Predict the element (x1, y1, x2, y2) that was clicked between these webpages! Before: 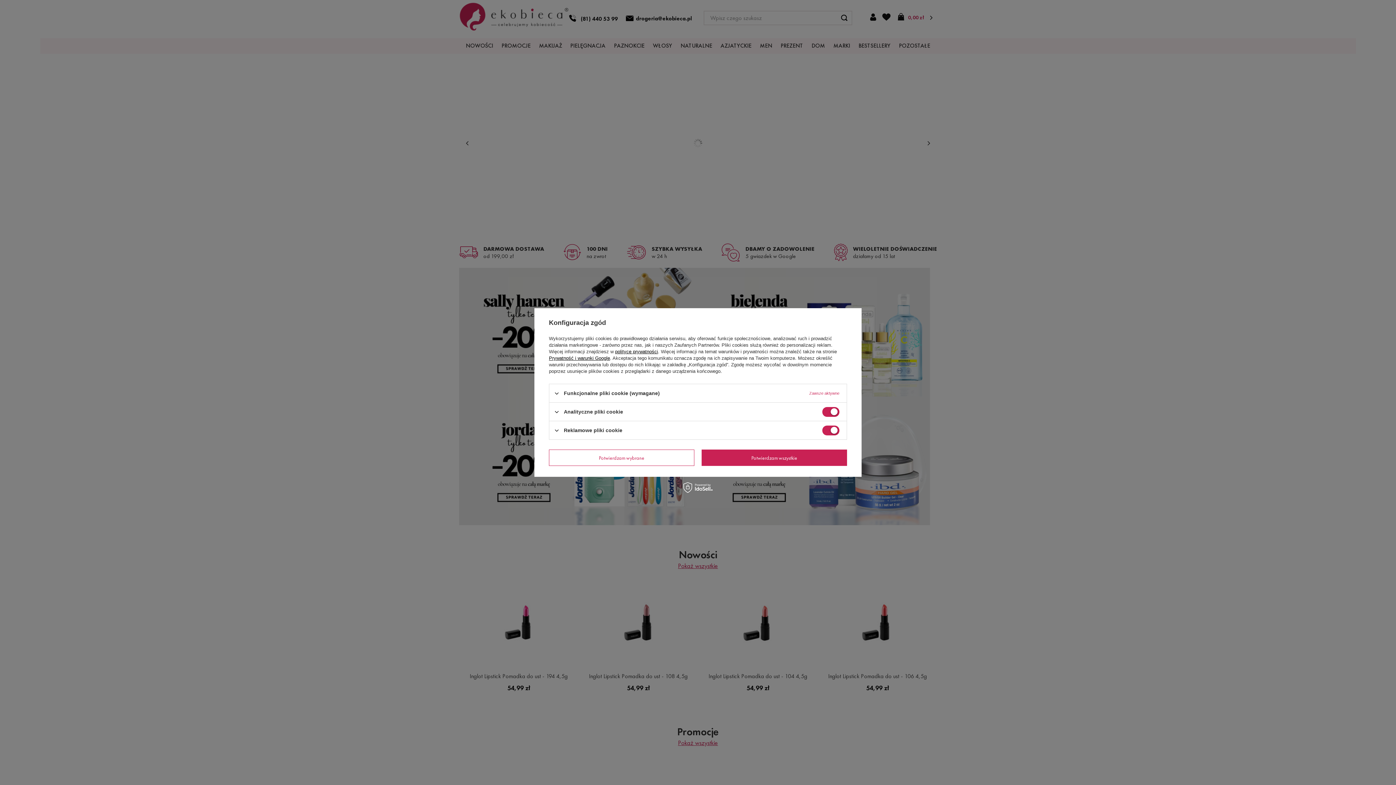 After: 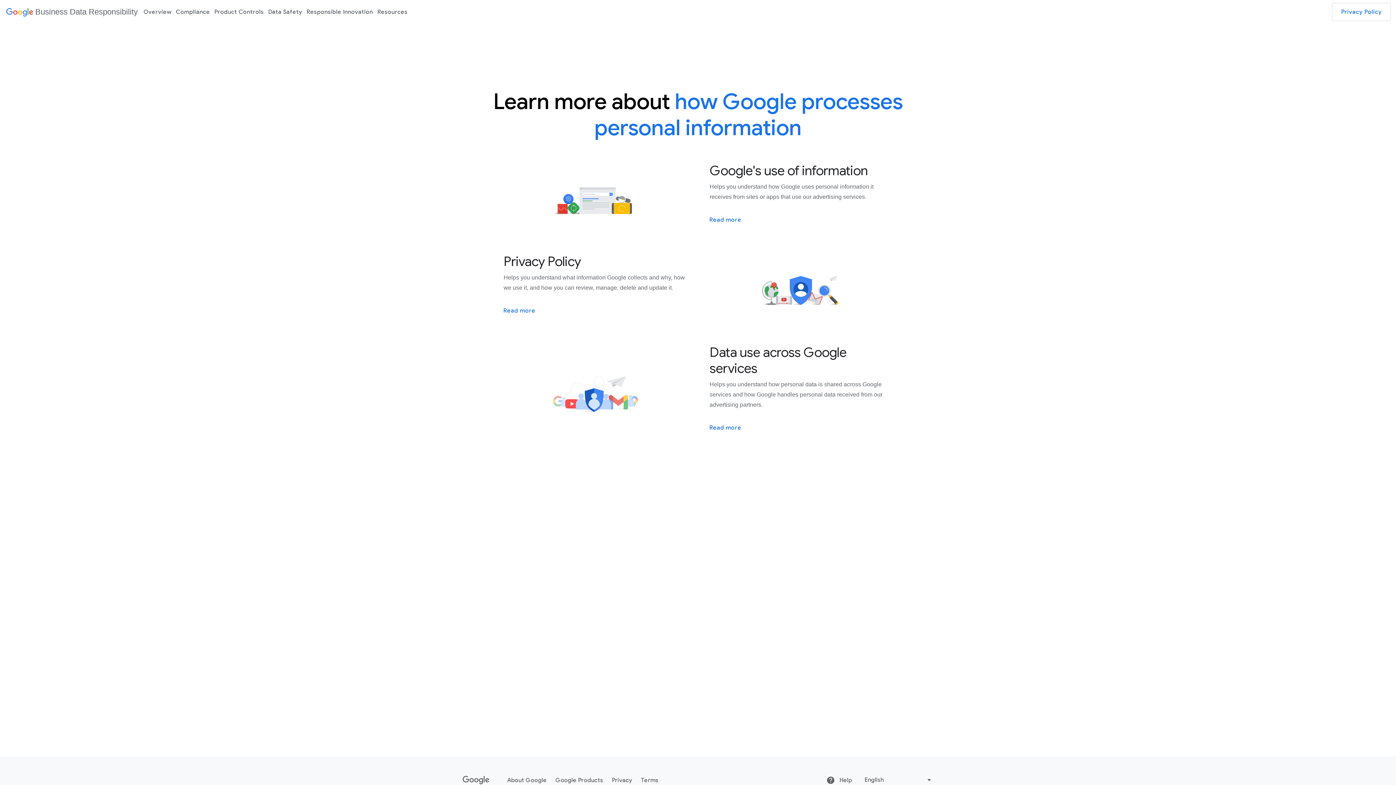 Action: bbox: (549, 355, 610, 361) label: Prywatność i warunki Google